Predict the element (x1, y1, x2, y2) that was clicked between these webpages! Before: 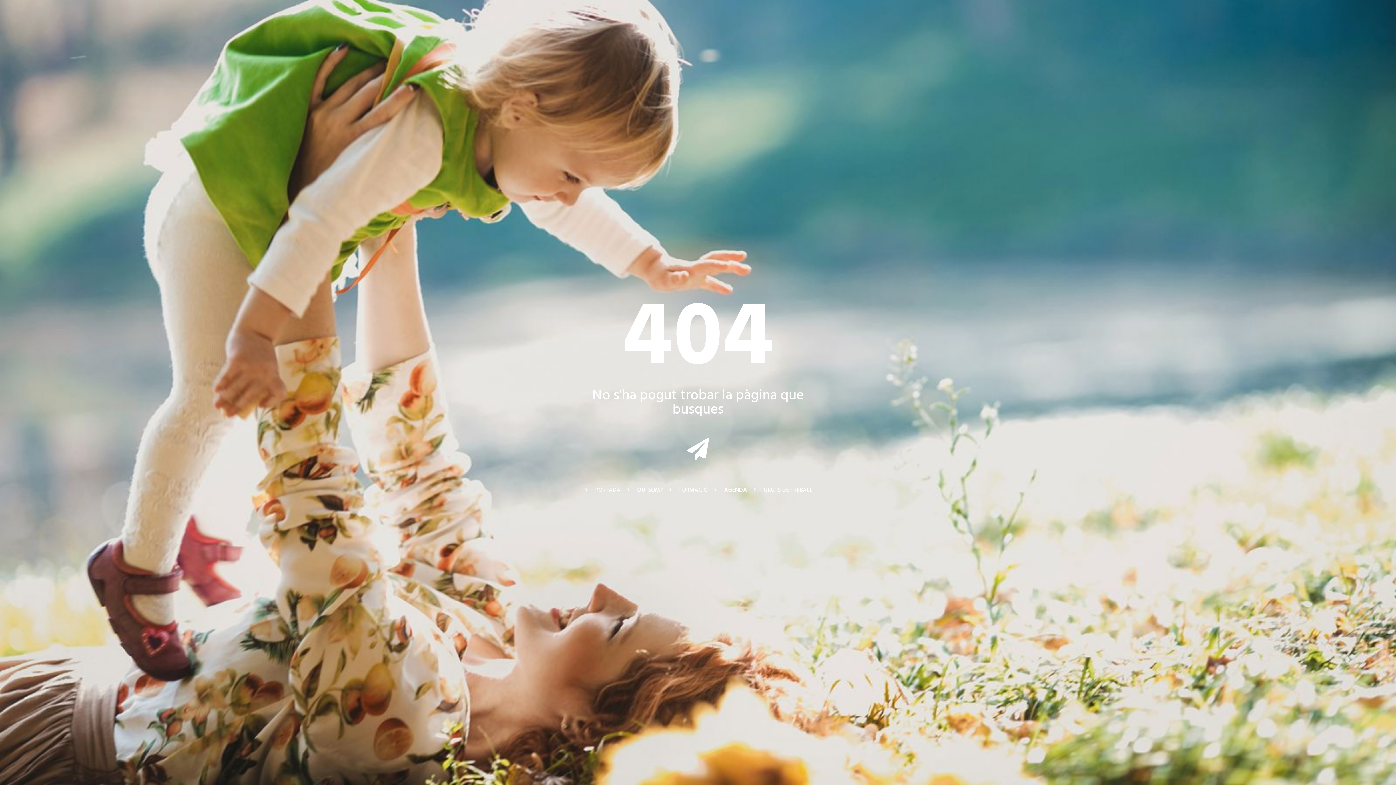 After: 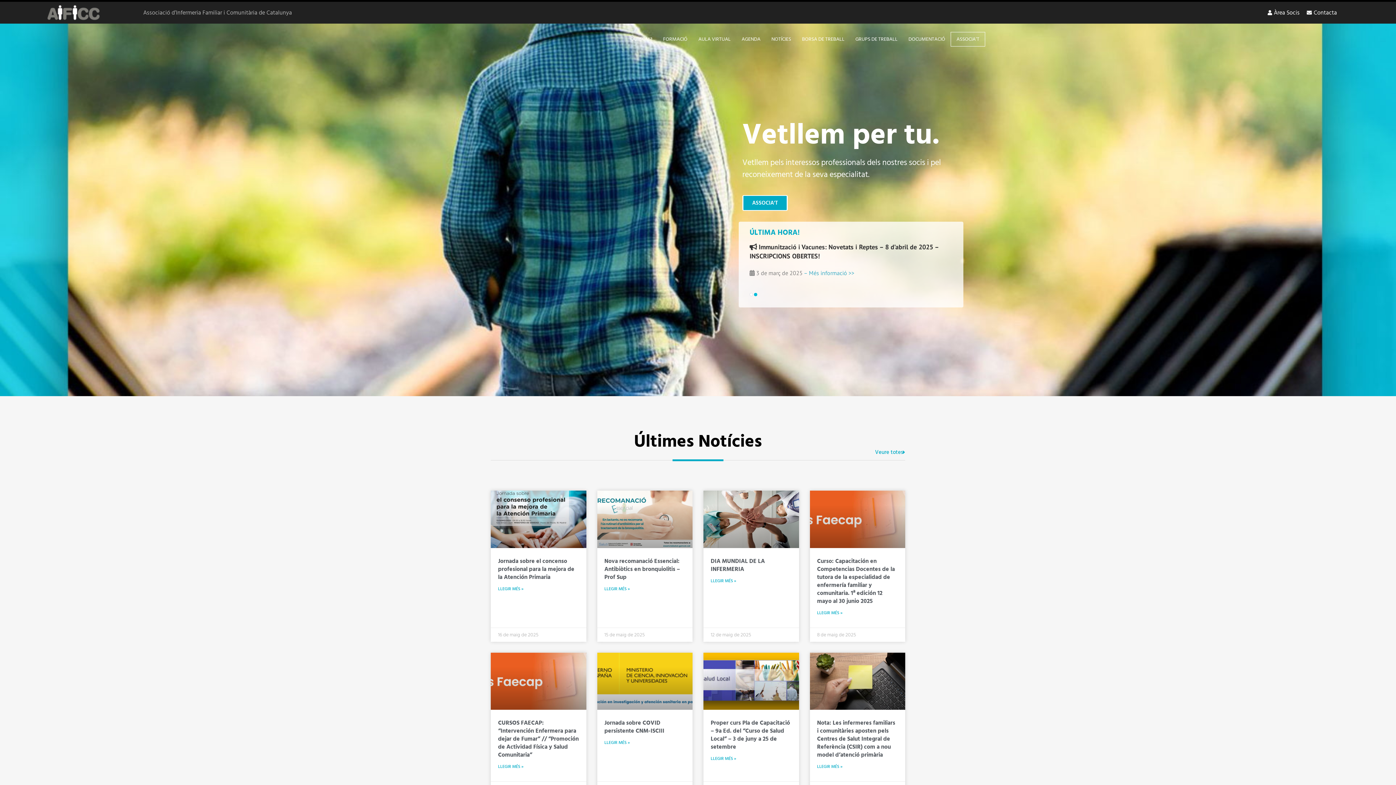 Action: bbox: (583, 484, 620, 495) label: PORTADA